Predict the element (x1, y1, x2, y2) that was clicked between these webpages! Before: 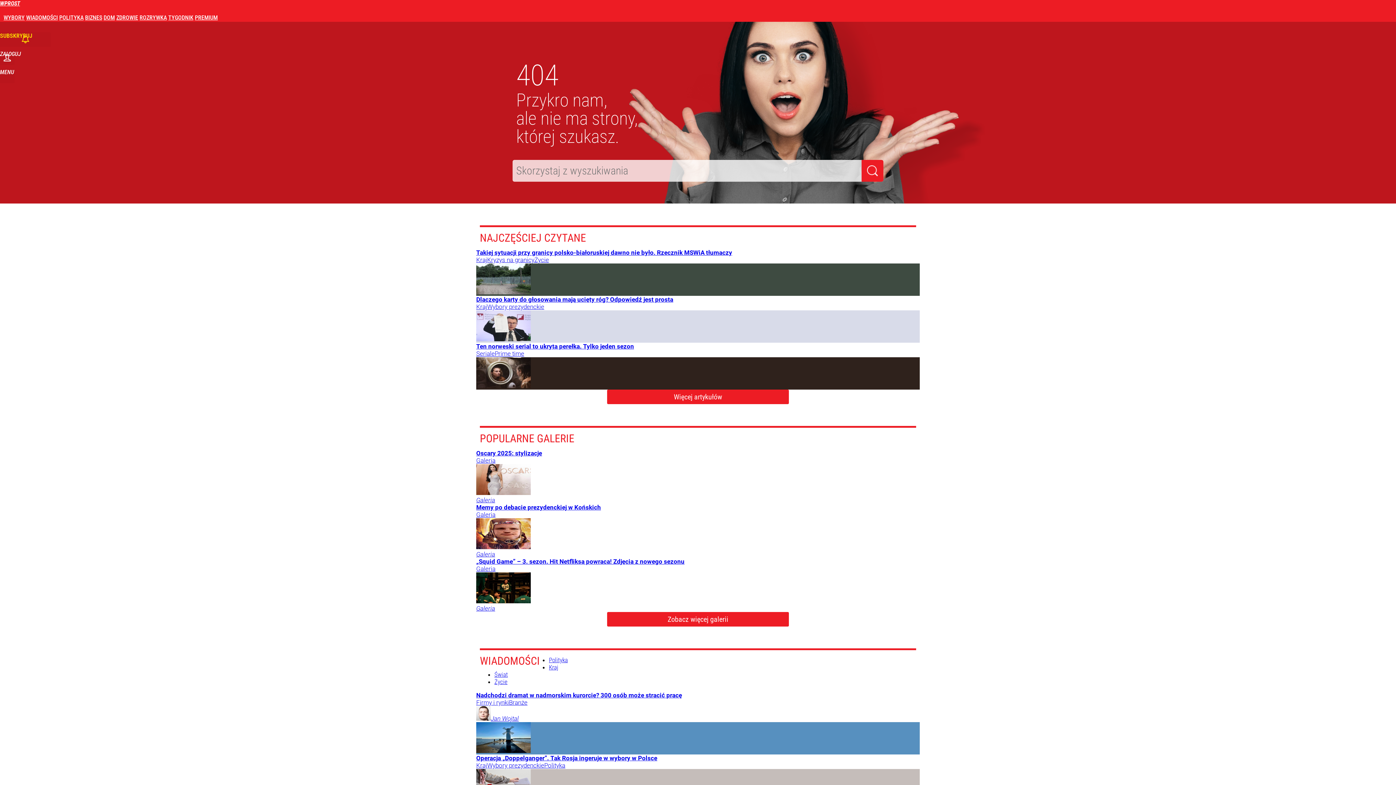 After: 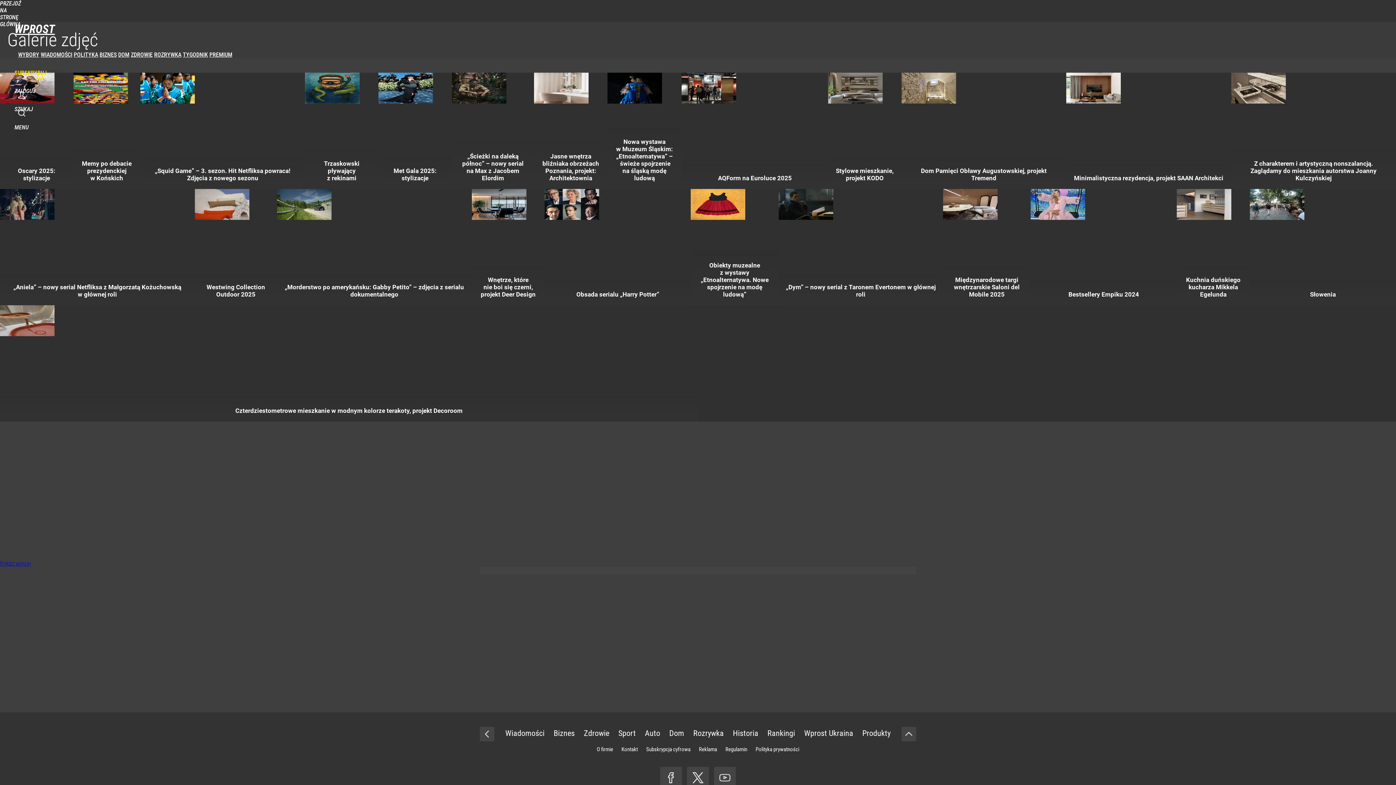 Action: label: POPULARNE GALERIE bbox: (480, 432, 574, 445)